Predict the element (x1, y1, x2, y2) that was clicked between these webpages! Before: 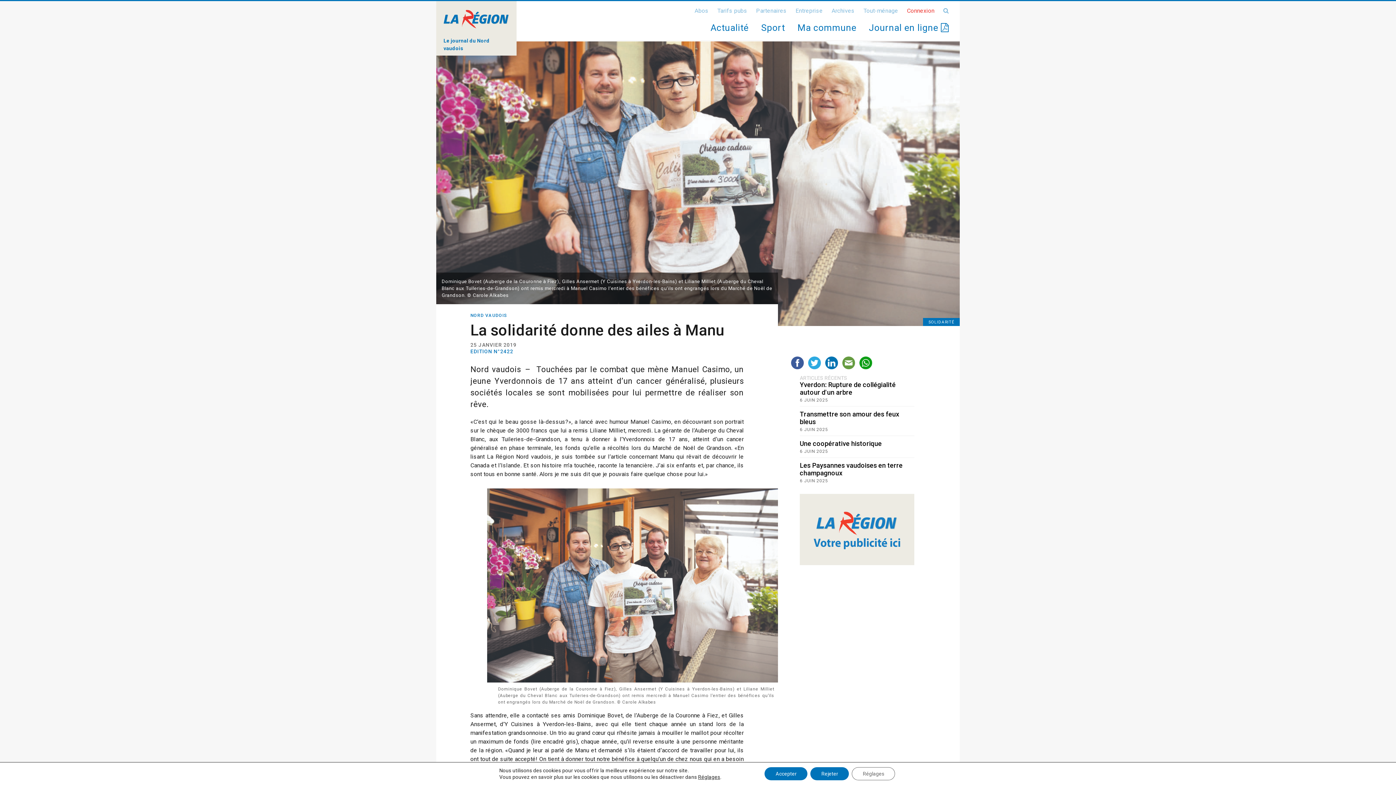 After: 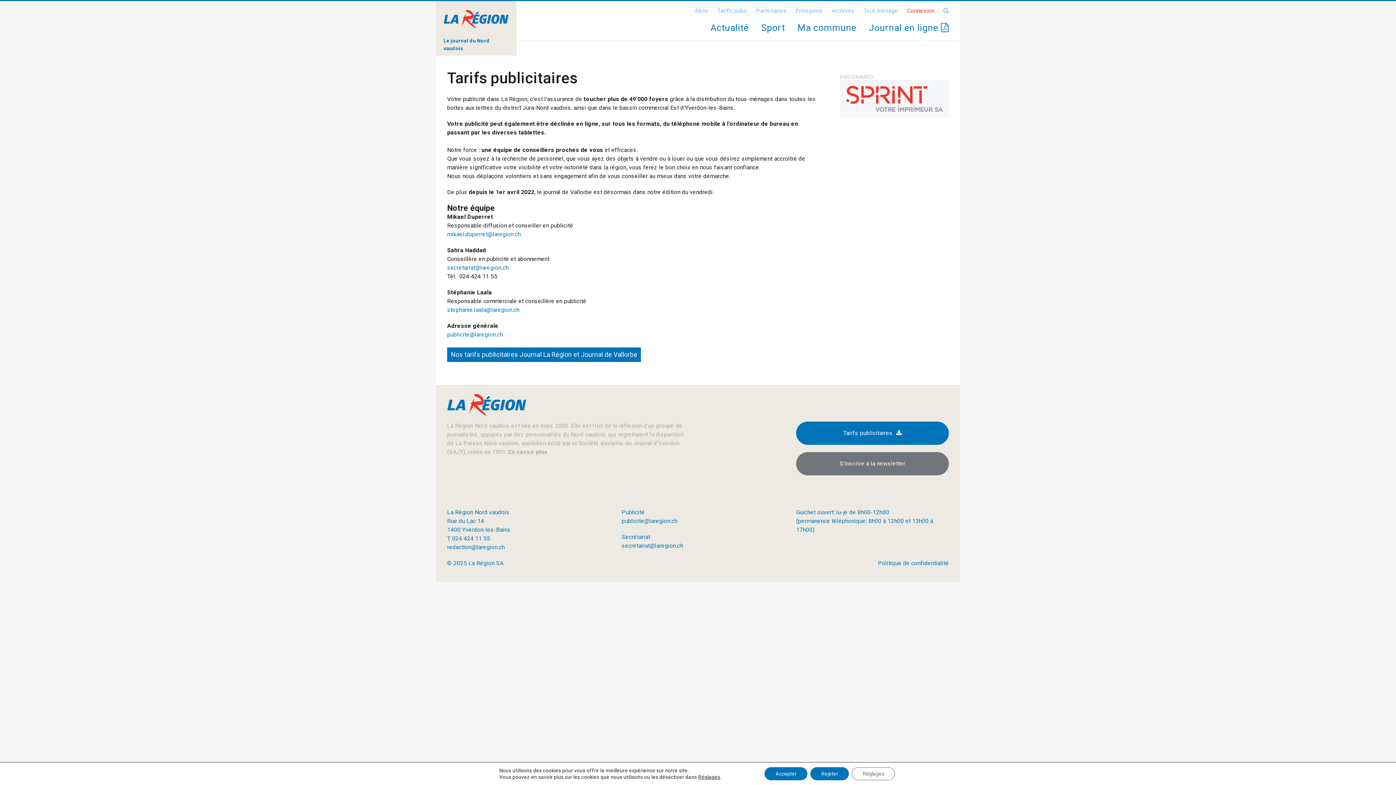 Action: label: Tarifs pubs bbox: (717, 7, 747, 14)